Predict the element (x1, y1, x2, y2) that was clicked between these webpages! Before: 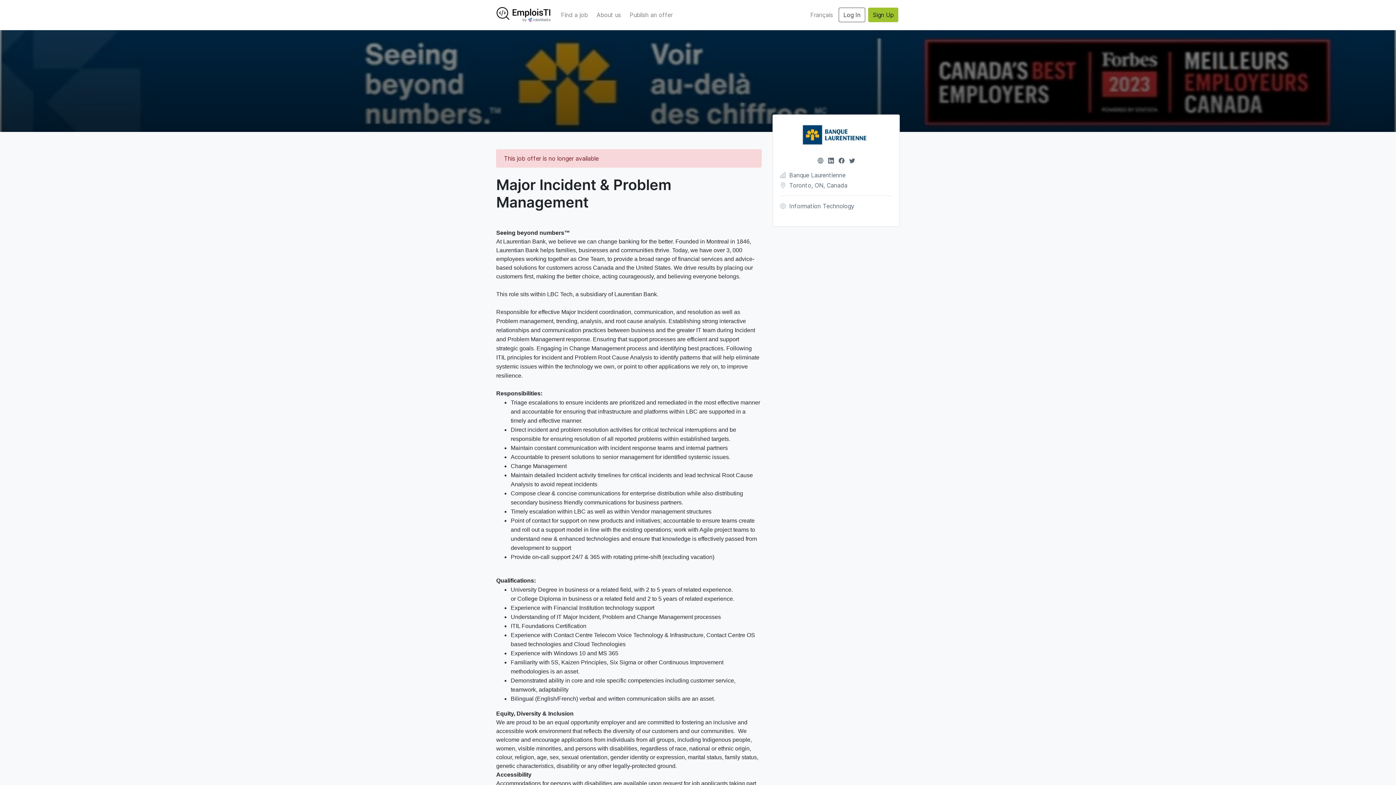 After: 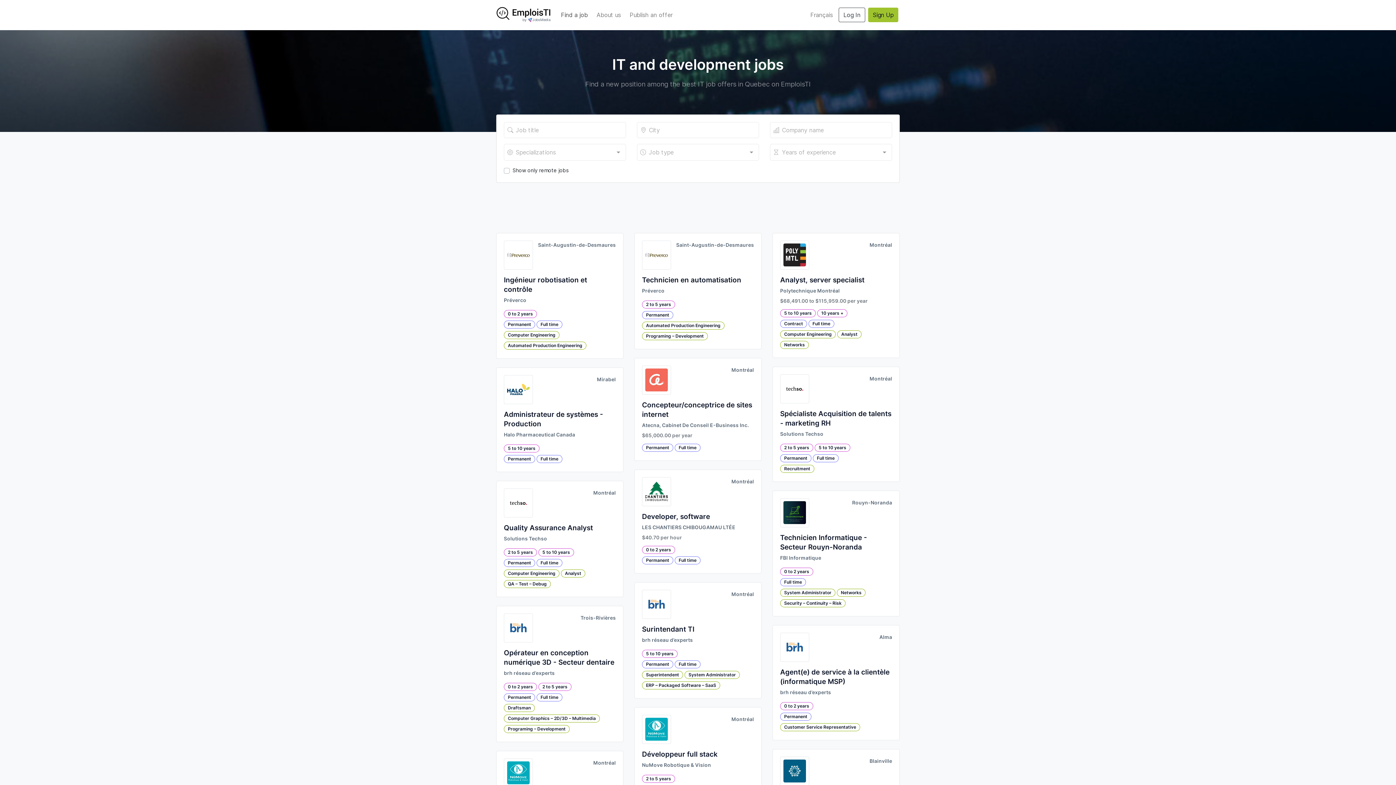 Action: label: Find a job bbox: (558, 7, 590, 22)